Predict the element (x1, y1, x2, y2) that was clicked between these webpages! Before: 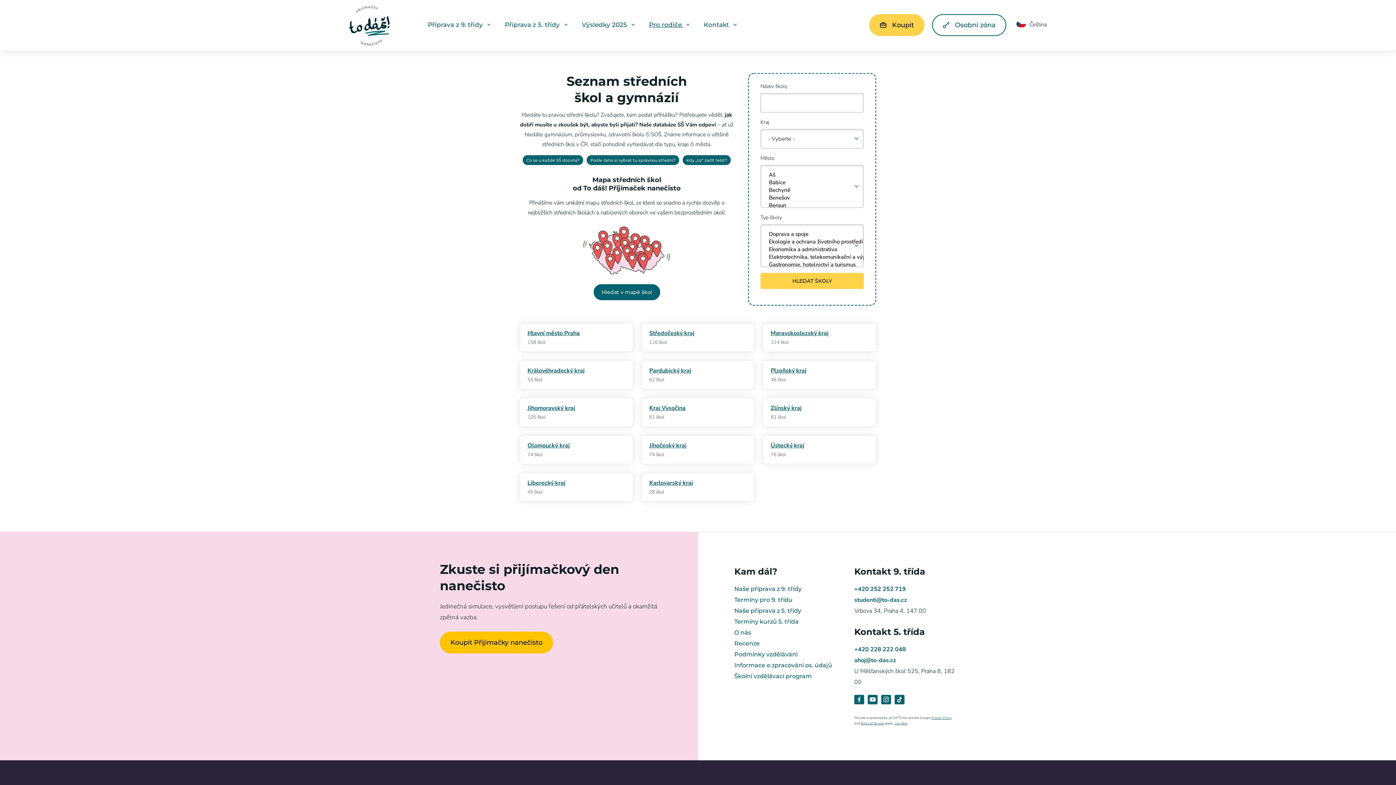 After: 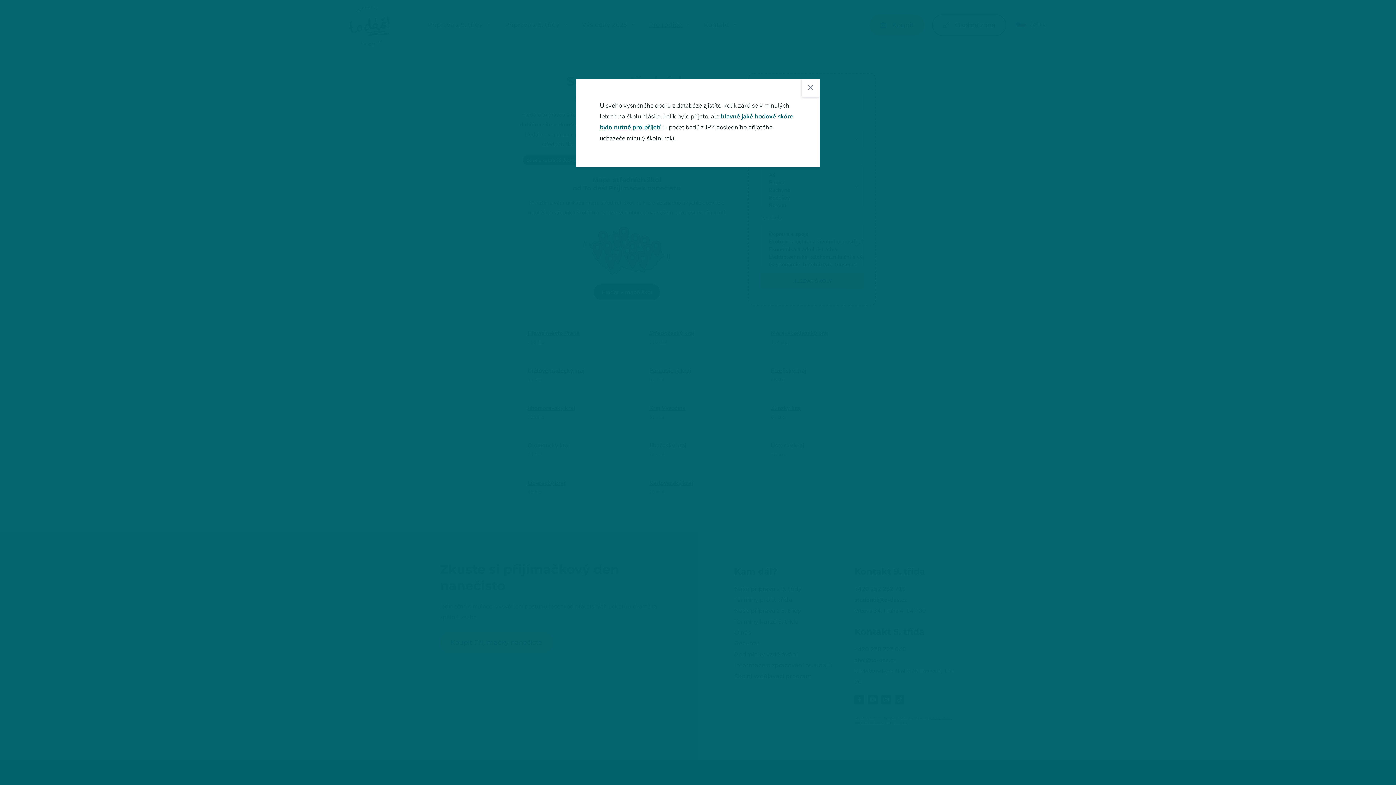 Action: bbox: (522, 155, 583, 165) label: Co se u každé SŠ dozvíte?